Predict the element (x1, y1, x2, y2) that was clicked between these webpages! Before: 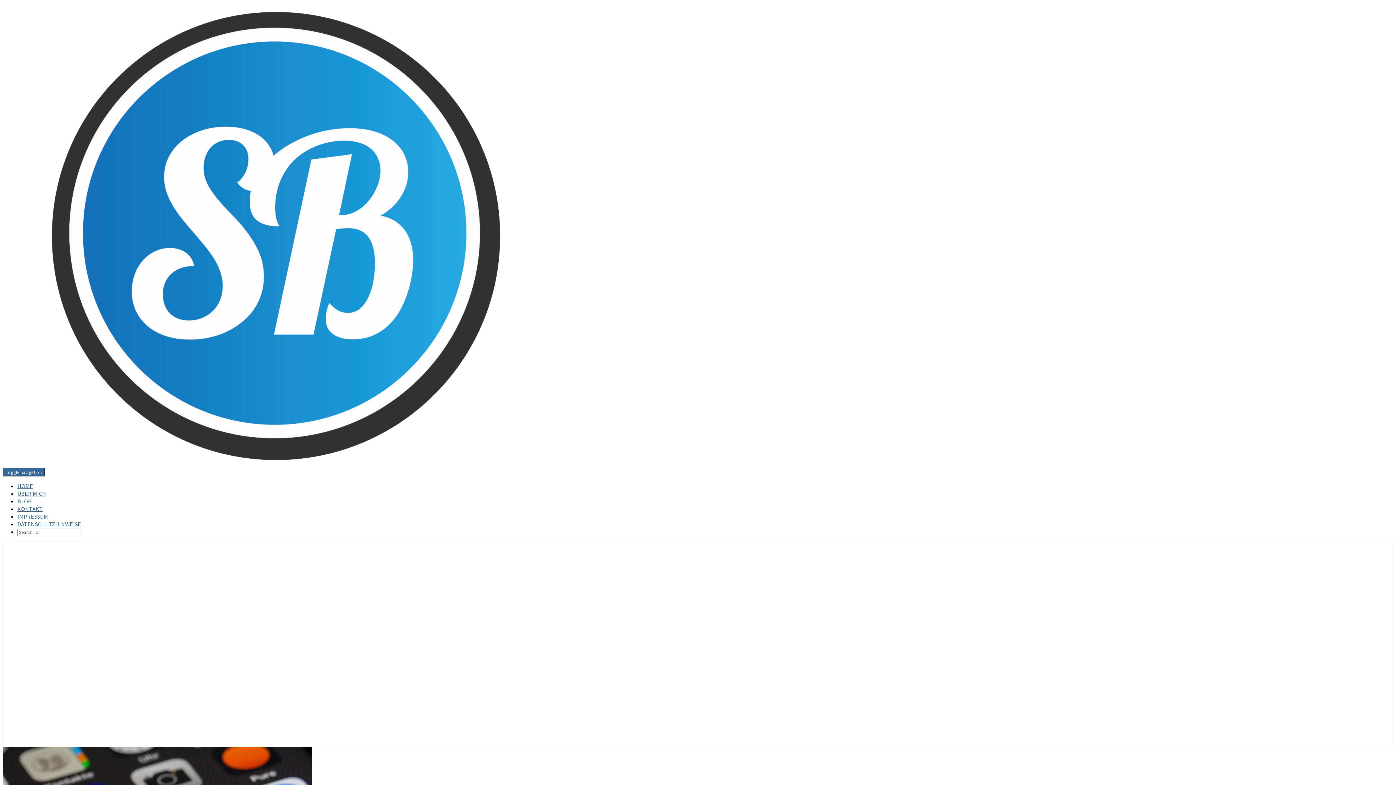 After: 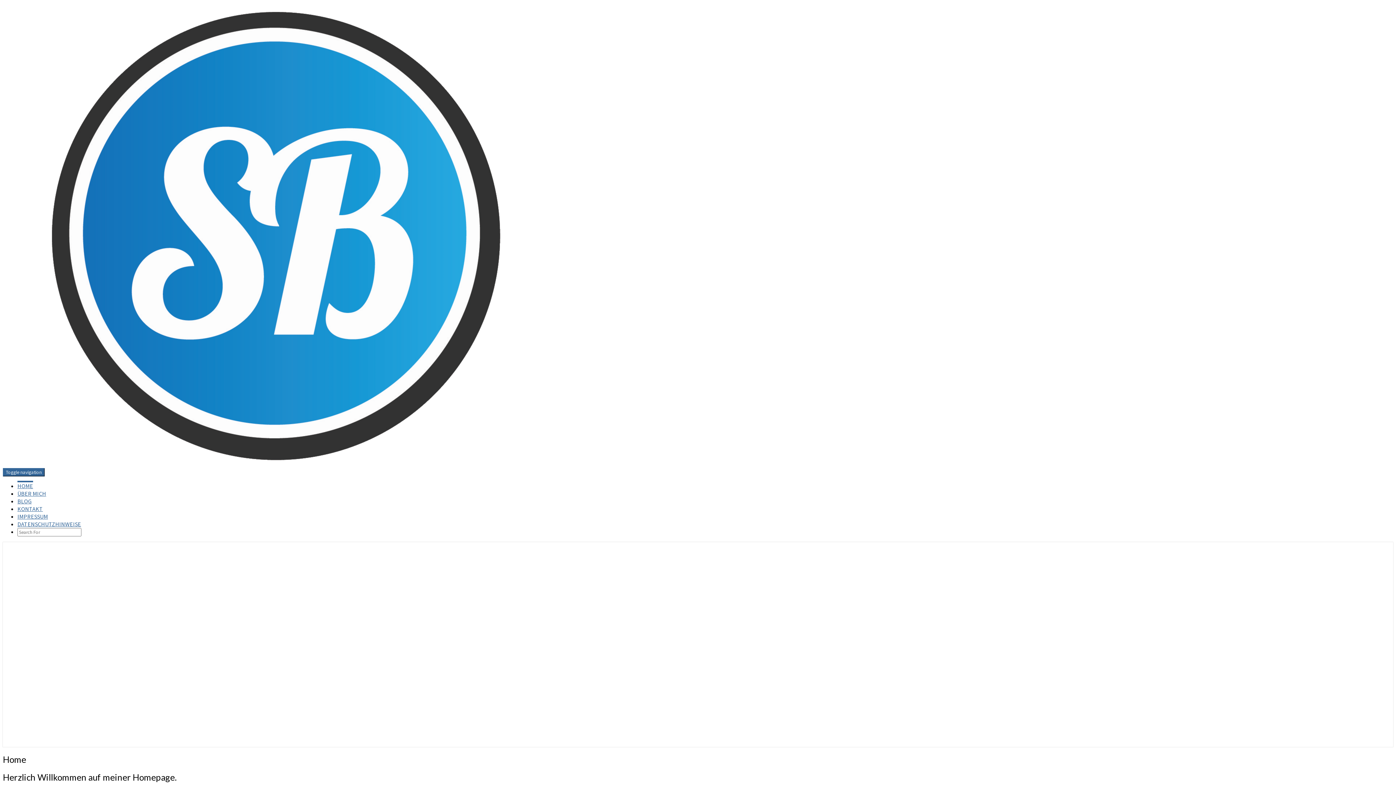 Action: label: HOME bbox: (17, 482, 33, 489)